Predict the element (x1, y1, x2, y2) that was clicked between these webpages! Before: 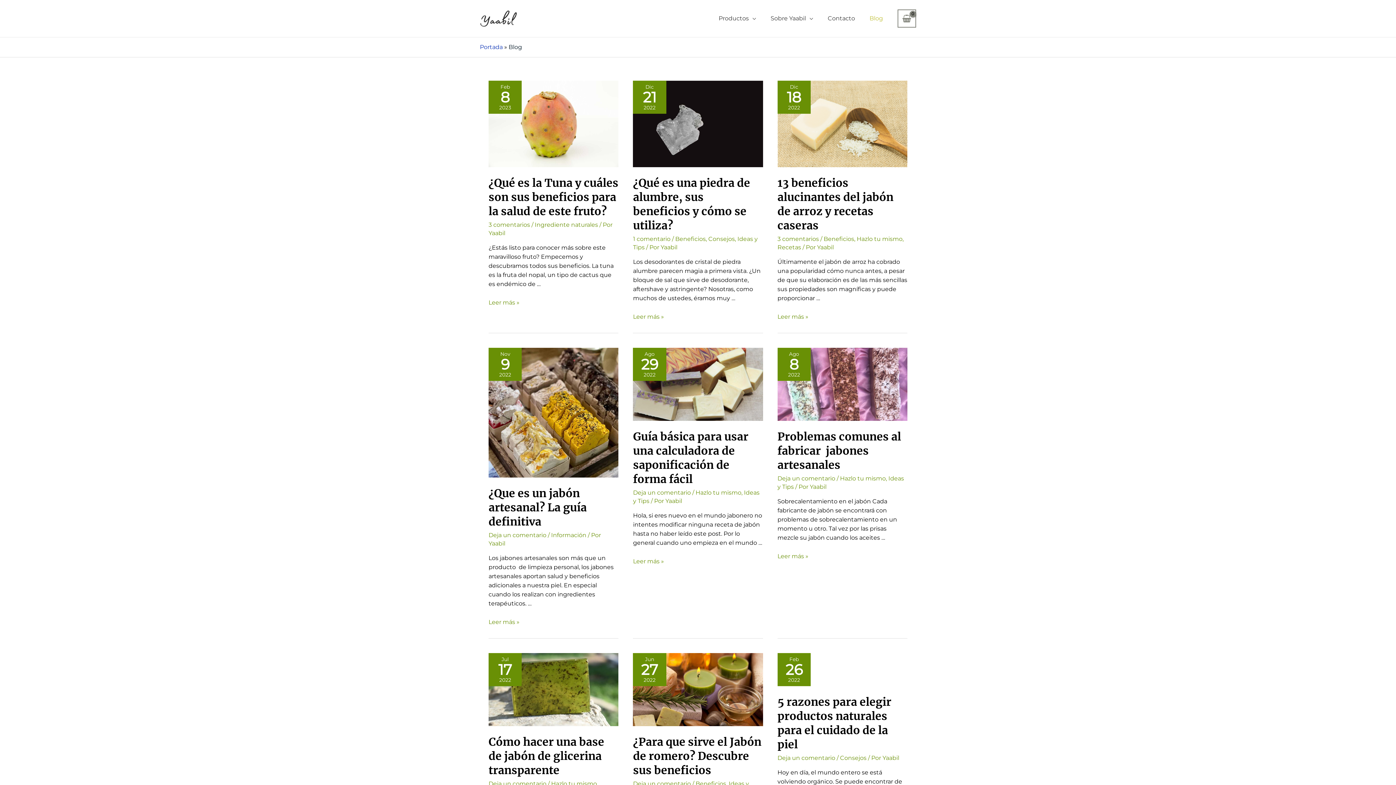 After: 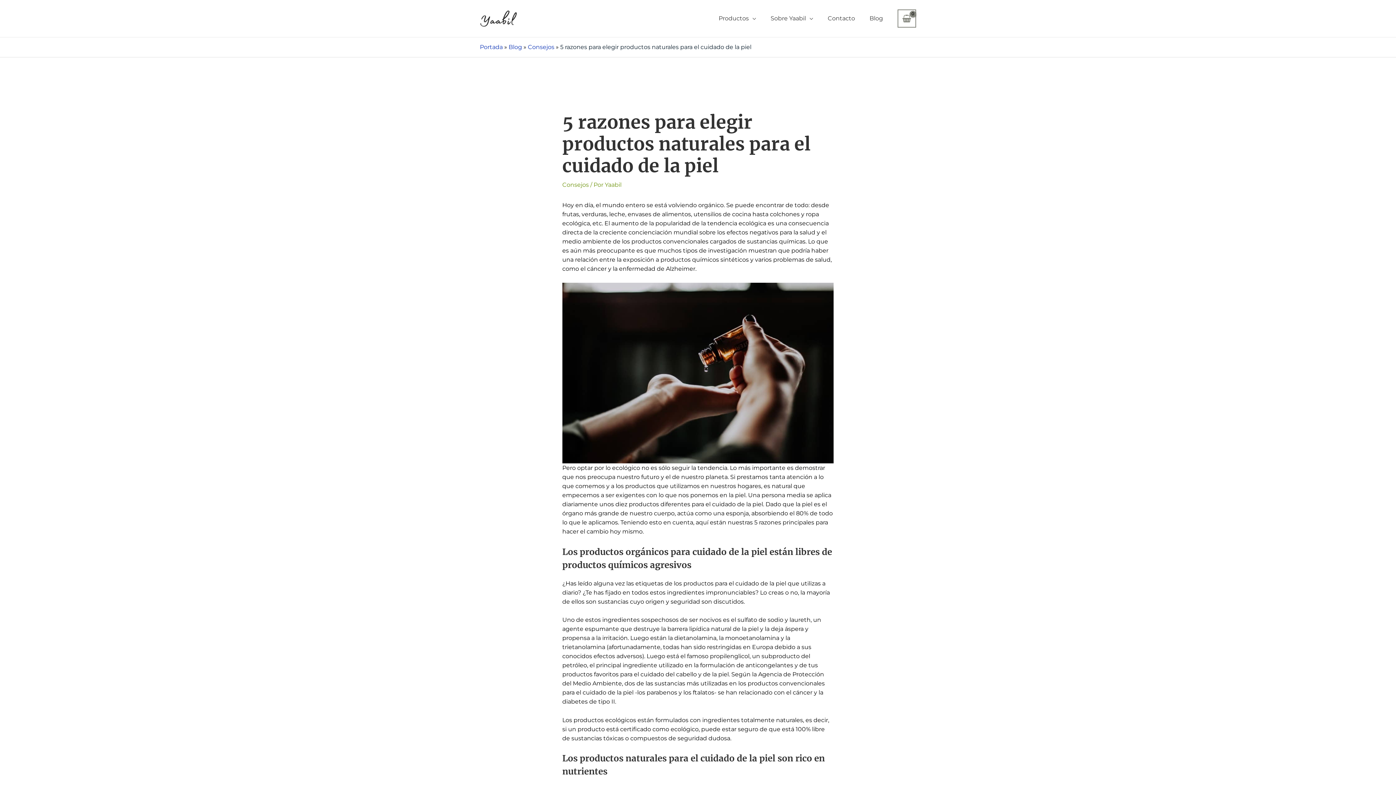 Action: bbox: (777, 653, 907, 695) label: Feb
26
2022